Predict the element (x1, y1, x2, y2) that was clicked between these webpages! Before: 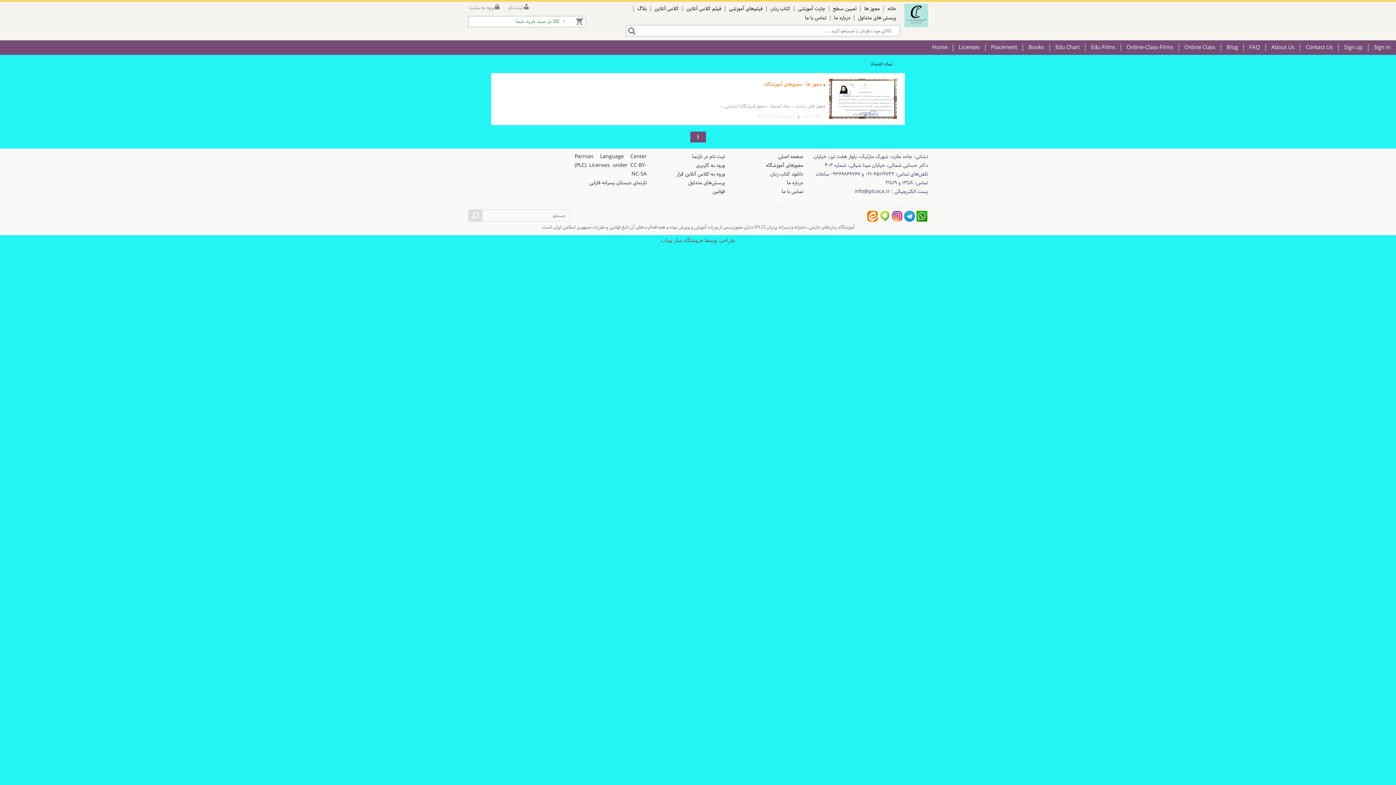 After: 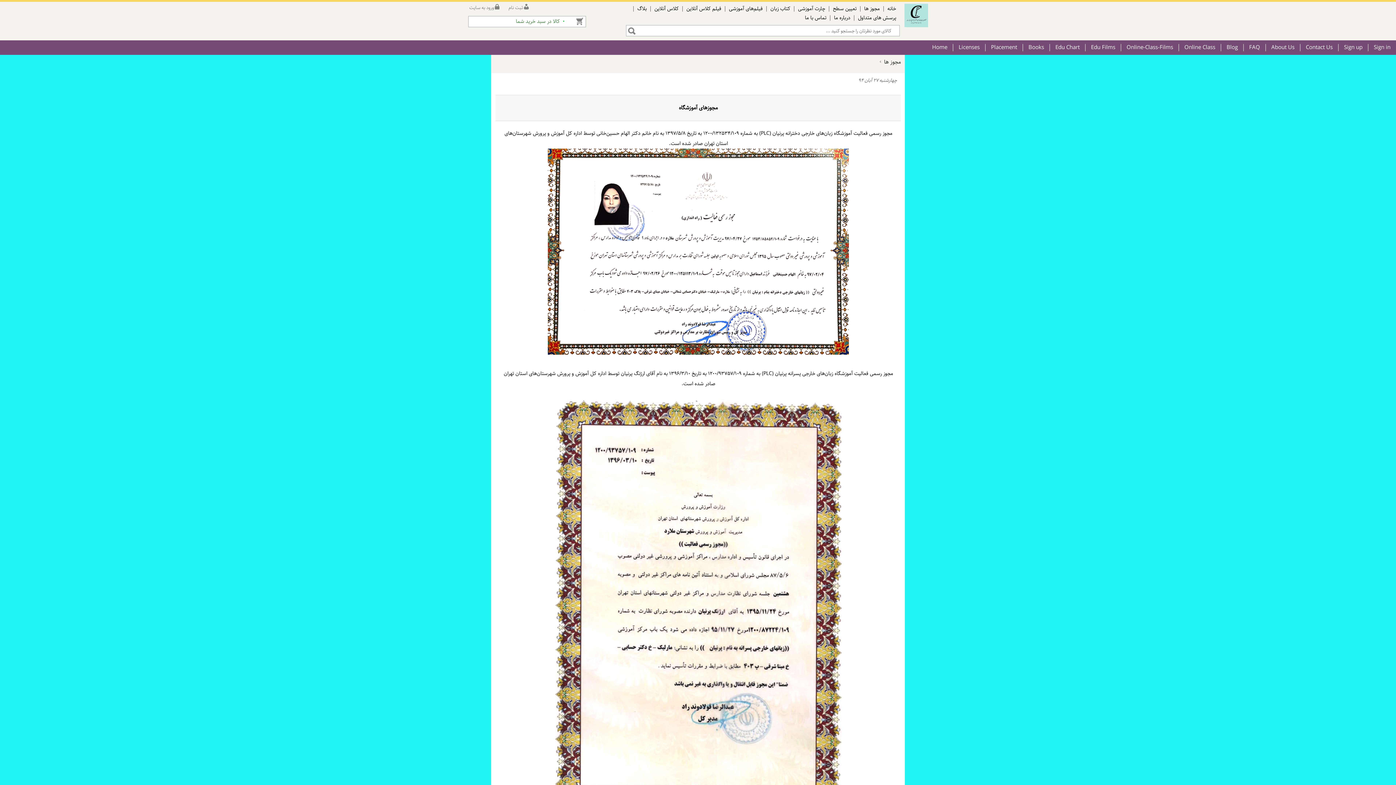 Action: bbox: (953, 44, 985, 51) label: Licenses